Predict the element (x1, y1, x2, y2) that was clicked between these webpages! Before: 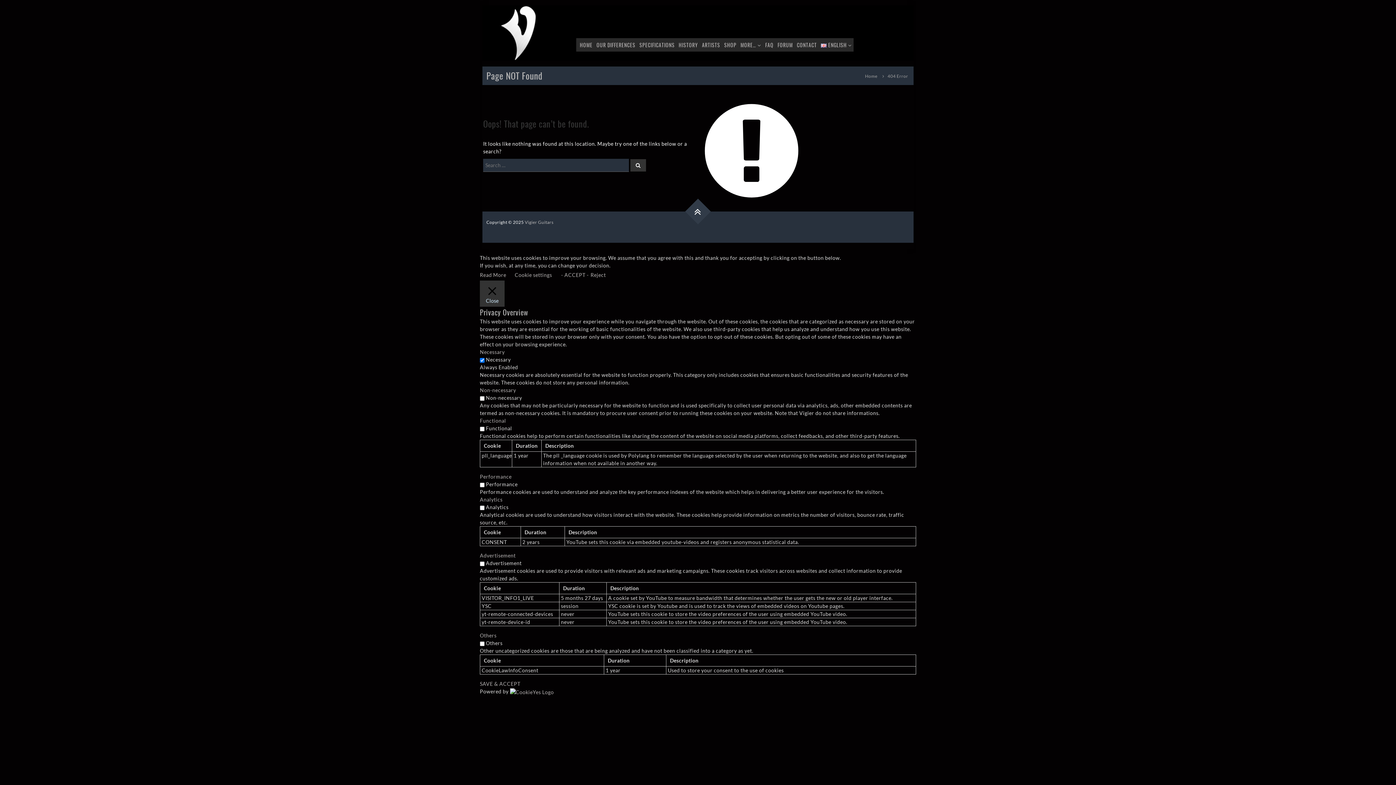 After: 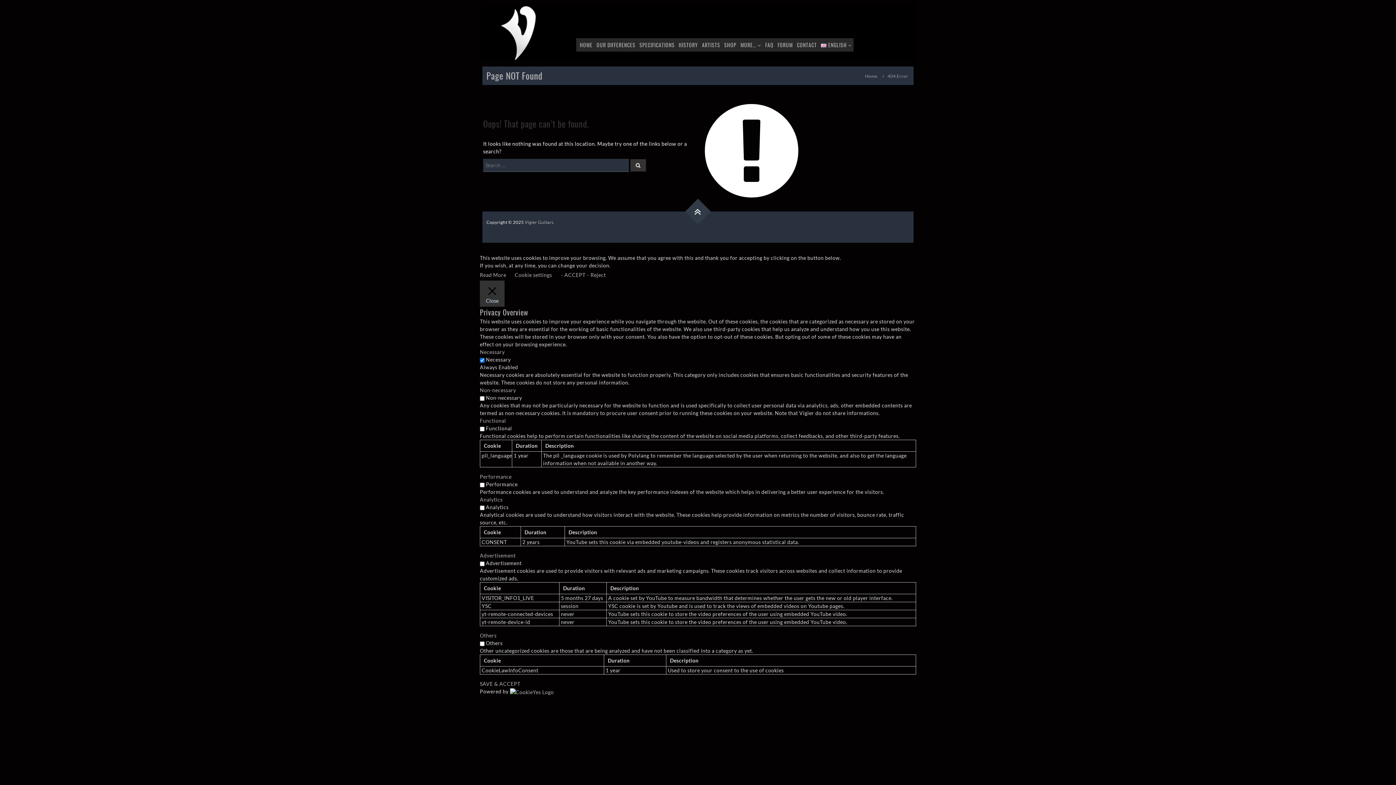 Action: label: Functional bbox: (480, 417, 506, 424)